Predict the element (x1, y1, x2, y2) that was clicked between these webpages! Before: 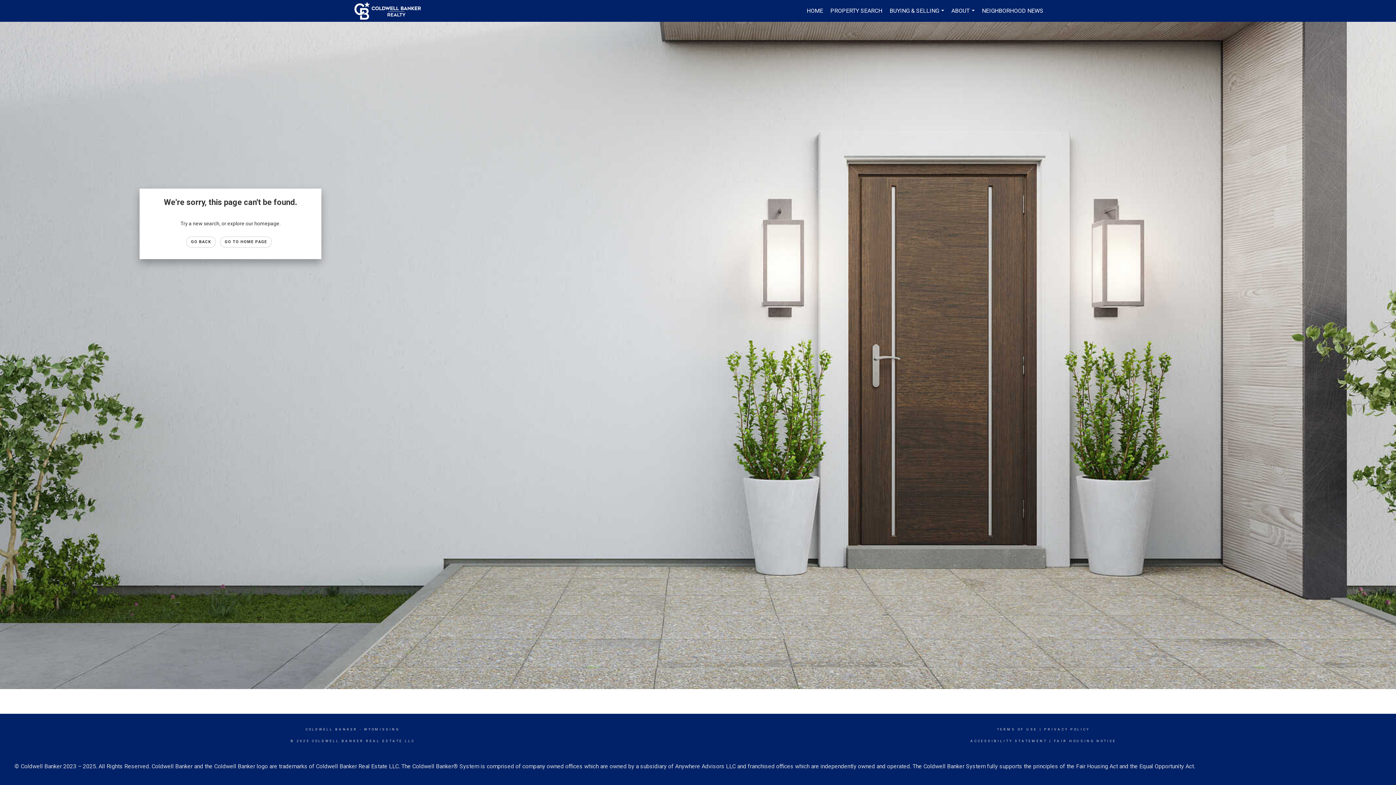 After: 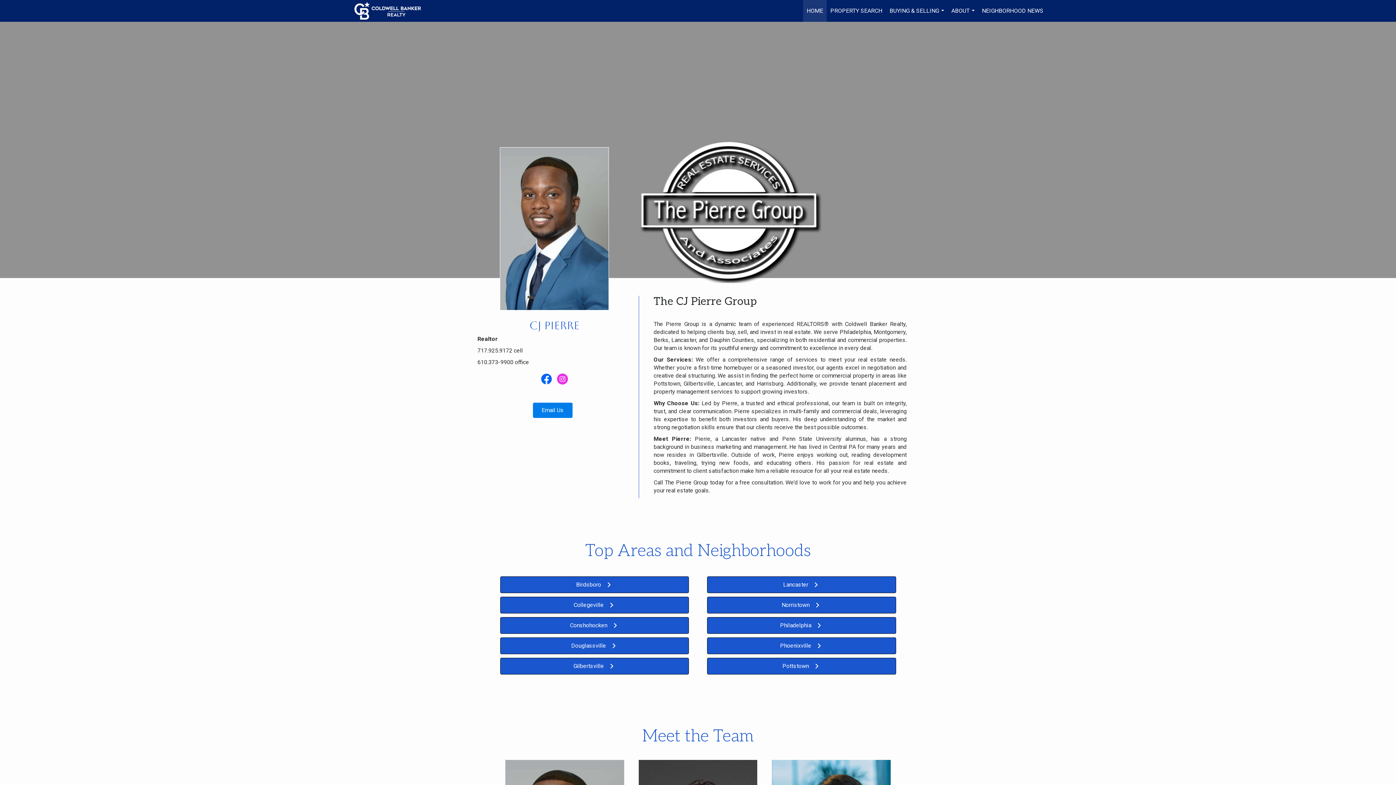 Action: bbox: (803, 0, 826, 21) label: HOME